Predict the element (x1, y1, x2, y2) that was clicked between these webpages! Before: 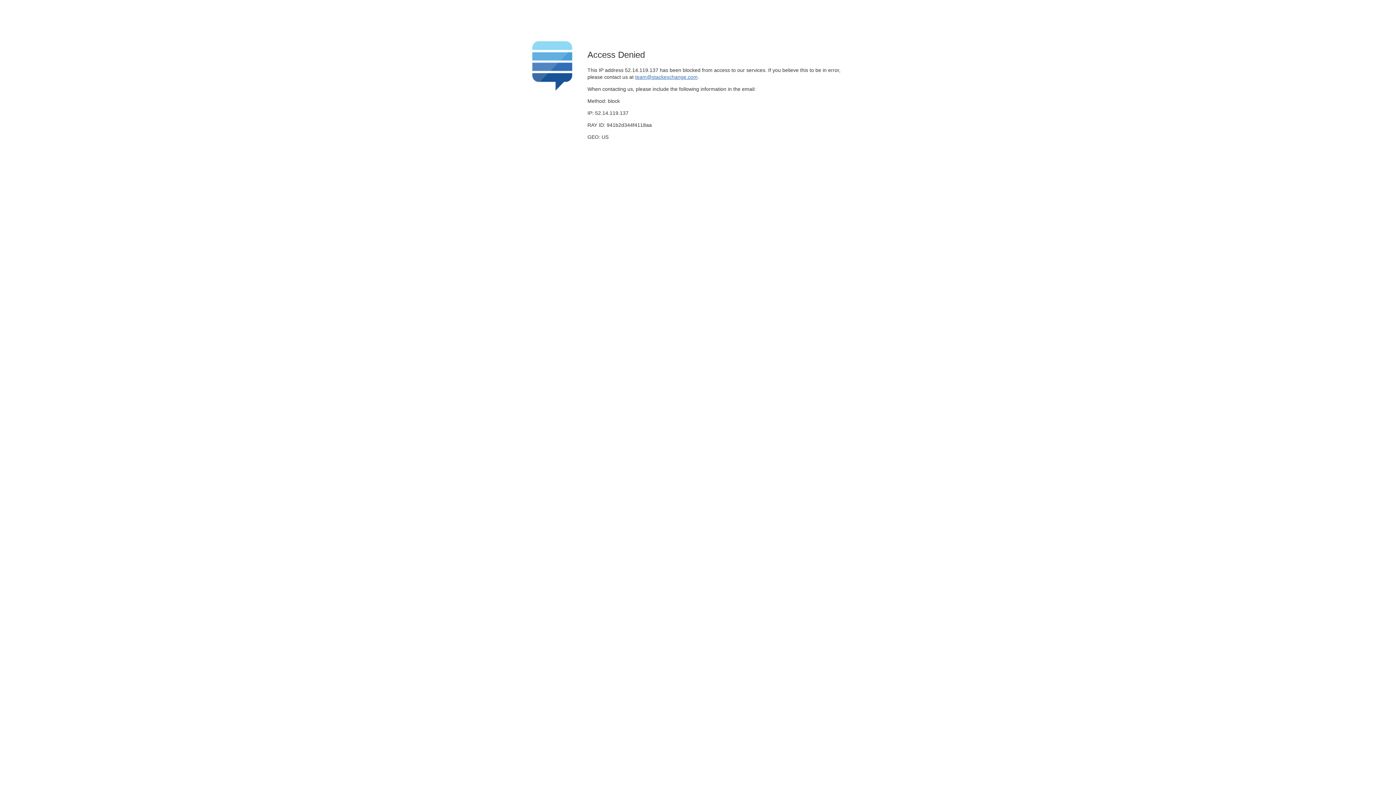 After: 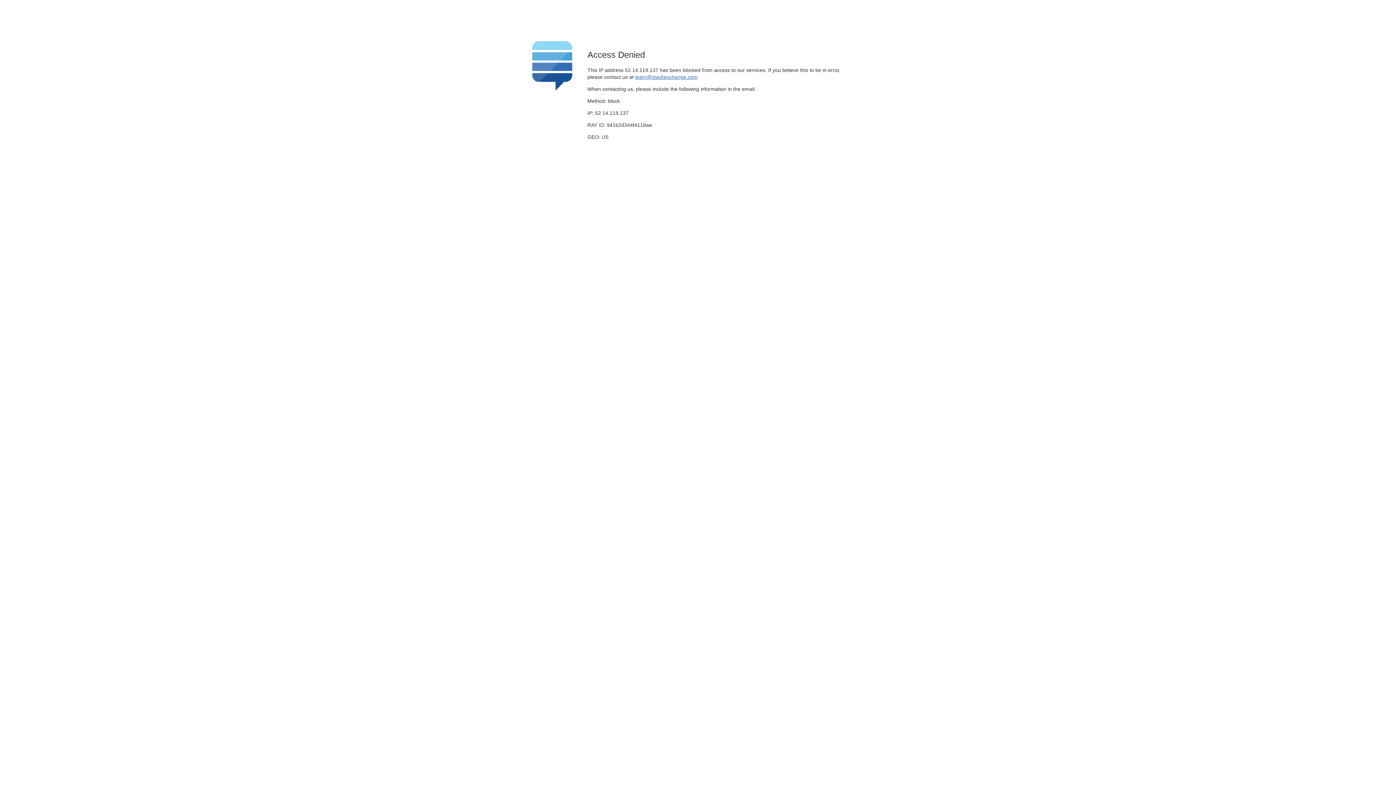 Action: label: team@stackexchange.com bbox: (635, 74, 697, 79)